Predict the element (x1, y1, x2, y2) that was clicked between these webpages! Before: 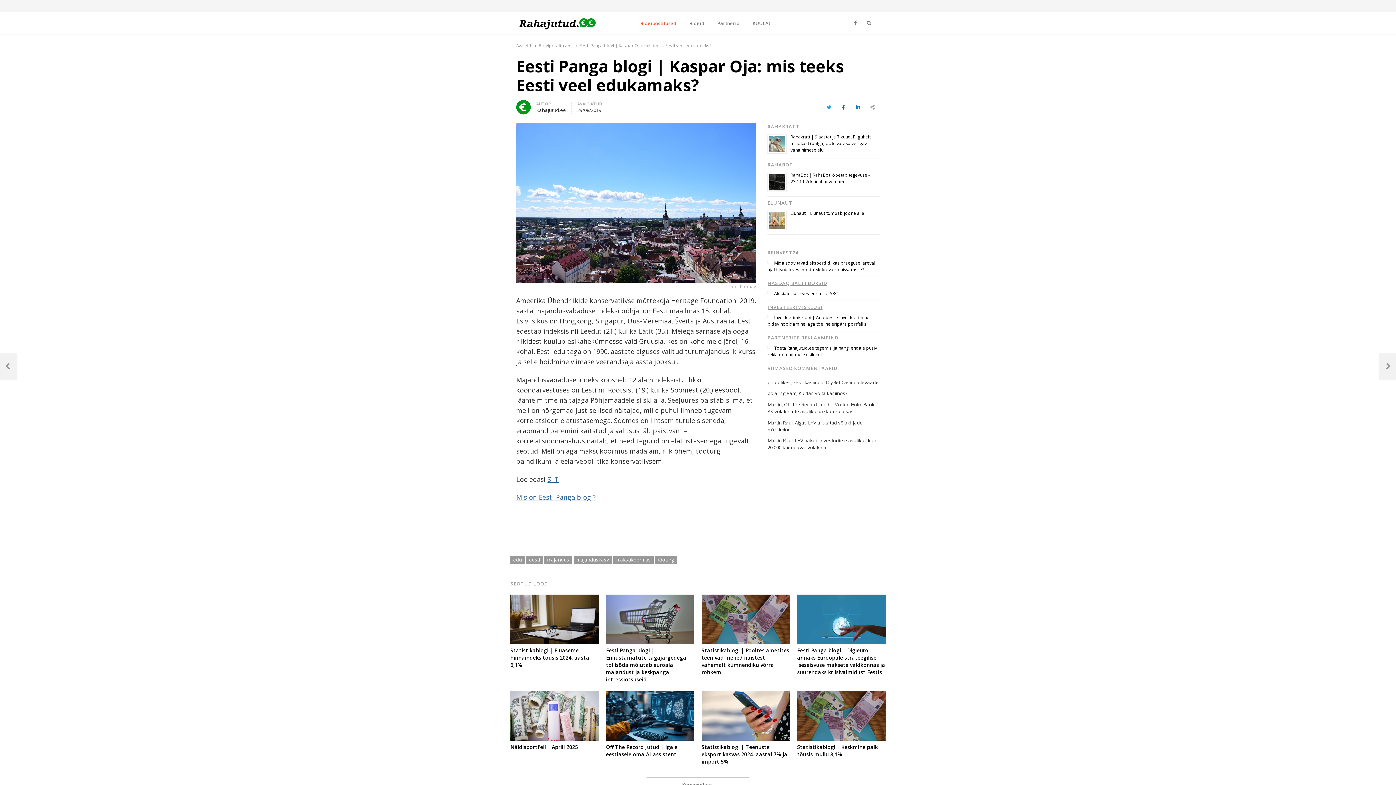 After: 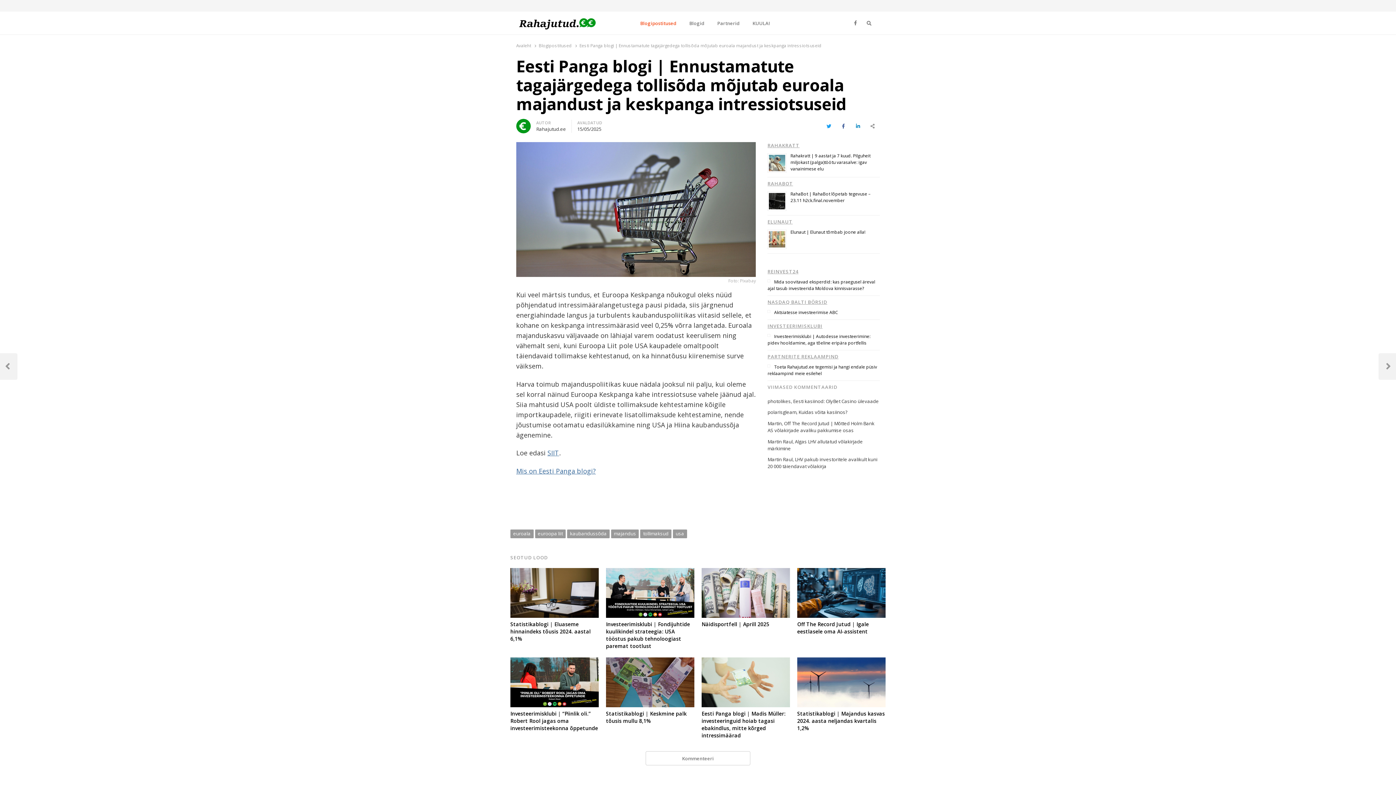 Action: bbox: (606, 647, 694, 683) label: Eesti Panga blogi | Ennustamatute tagajärgedega tollisõda mõjutab euroala majandust ja keskpanga intressiotsuseid